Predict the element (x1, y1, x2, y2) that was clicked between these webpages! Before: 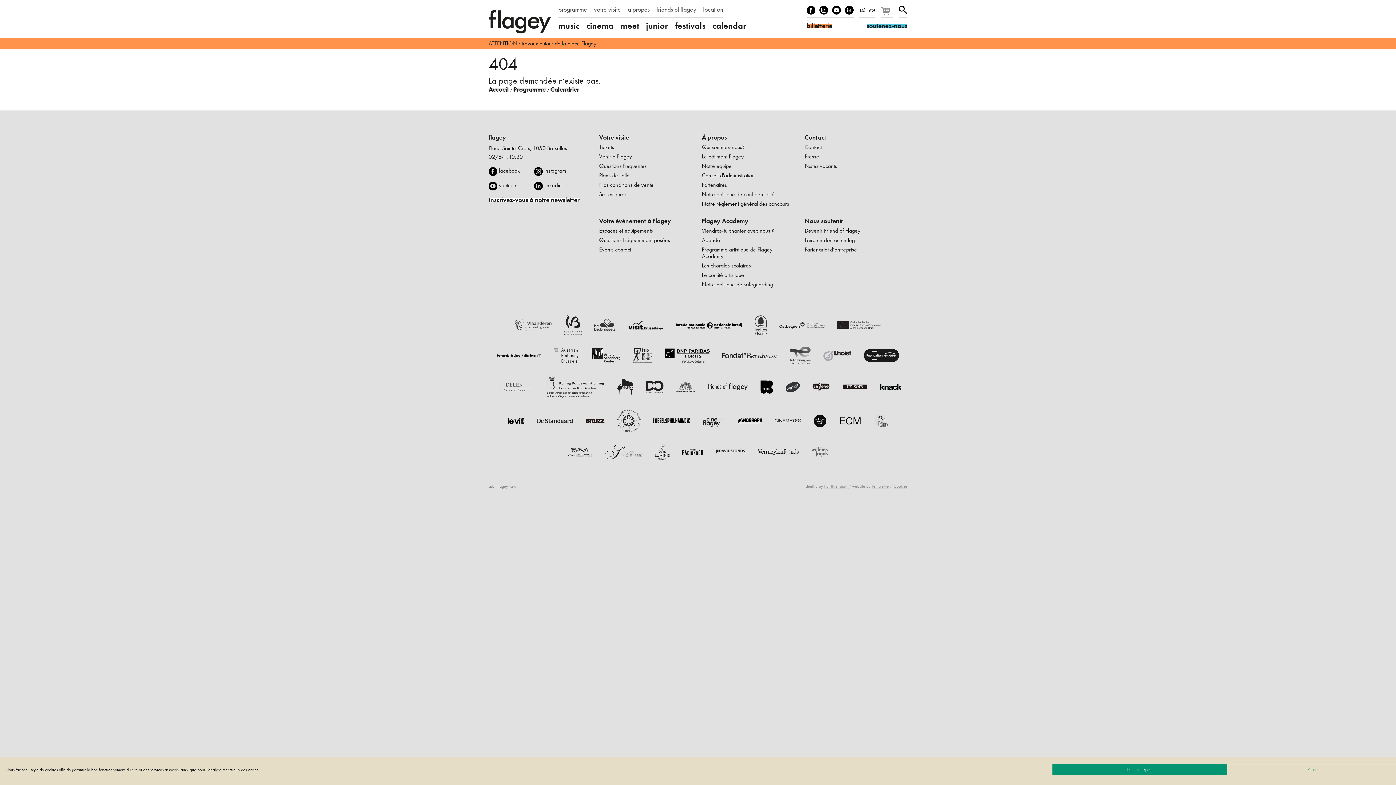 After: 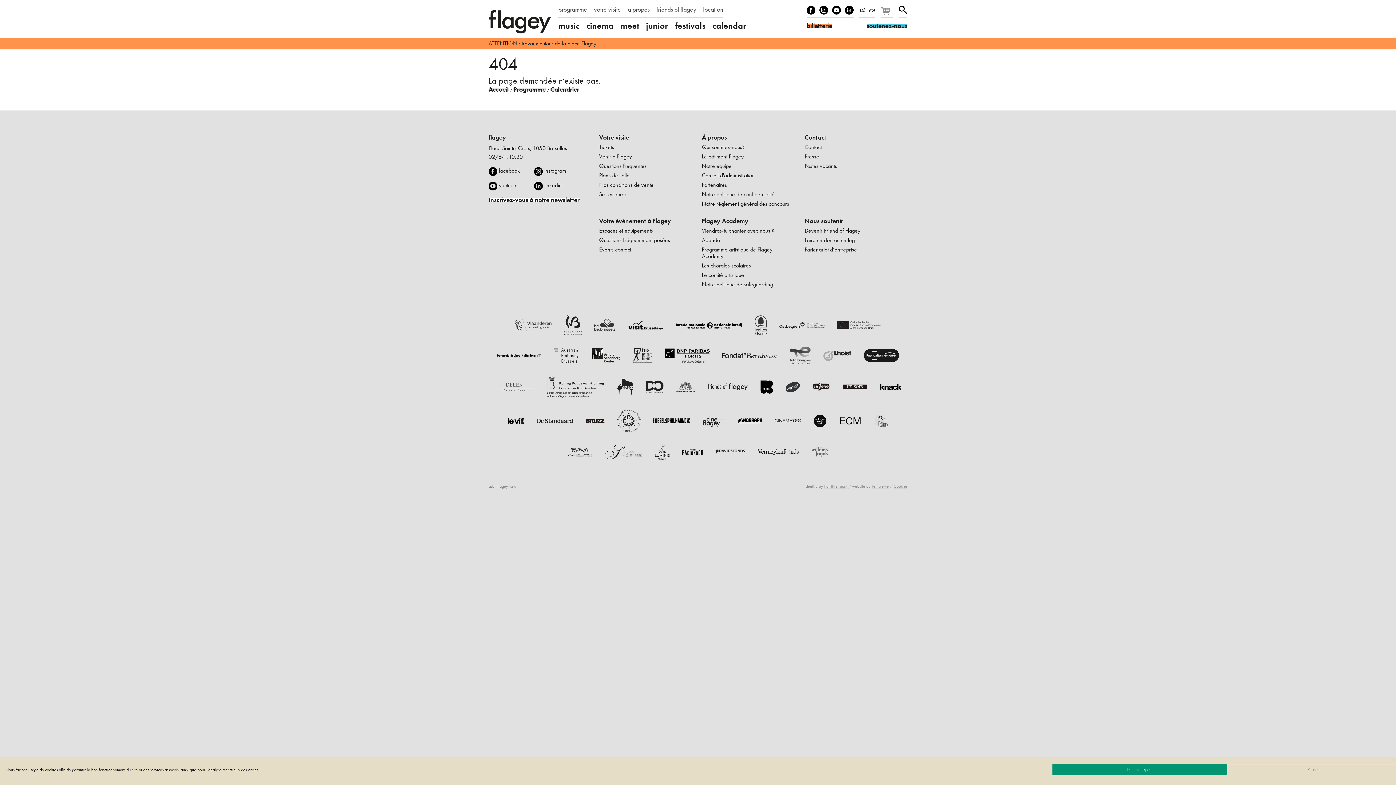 Action: bbox: (497, 353, 541, 357)